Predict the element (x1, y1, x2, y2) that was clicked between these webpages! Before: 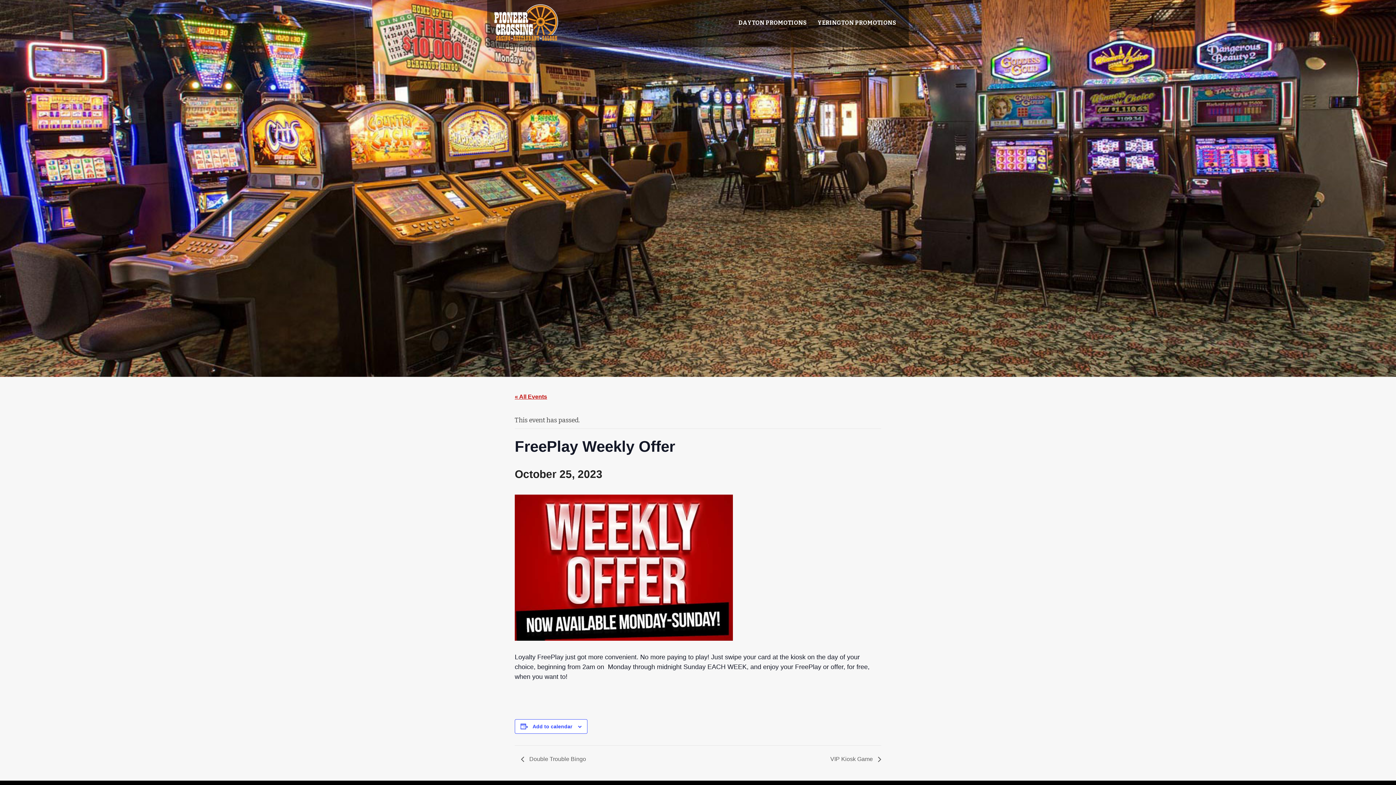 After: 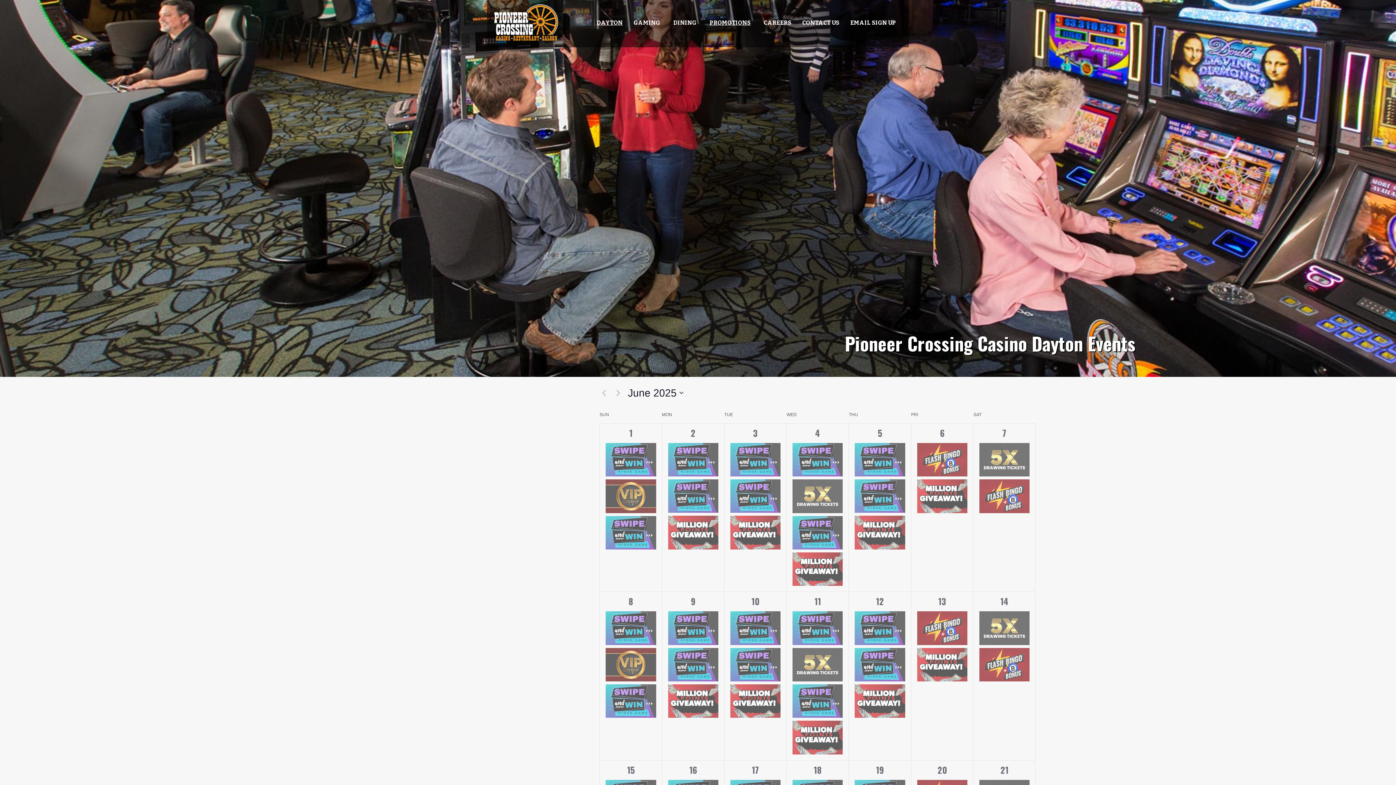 Action: bbox: (733, 18, 812, 27) label: DAYTON PROMOTIONS